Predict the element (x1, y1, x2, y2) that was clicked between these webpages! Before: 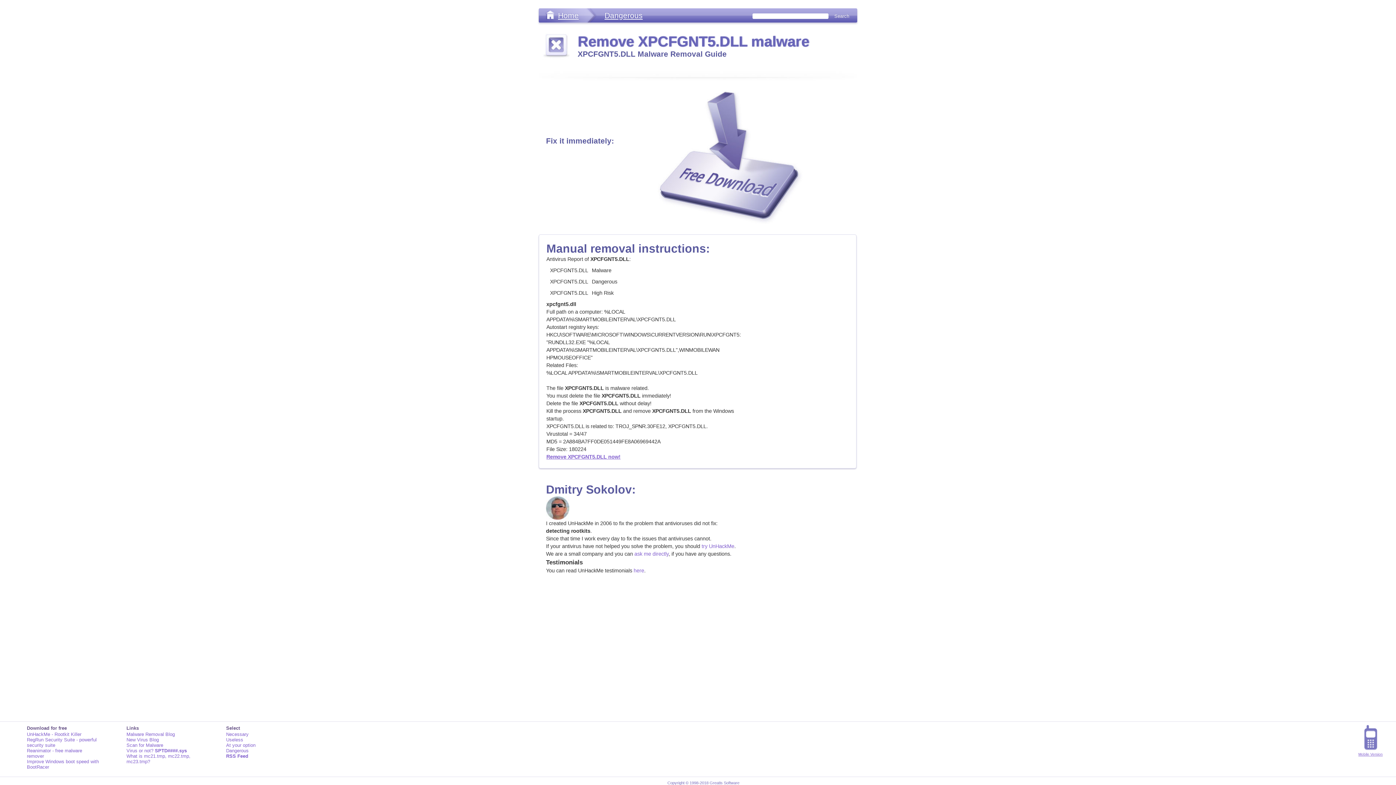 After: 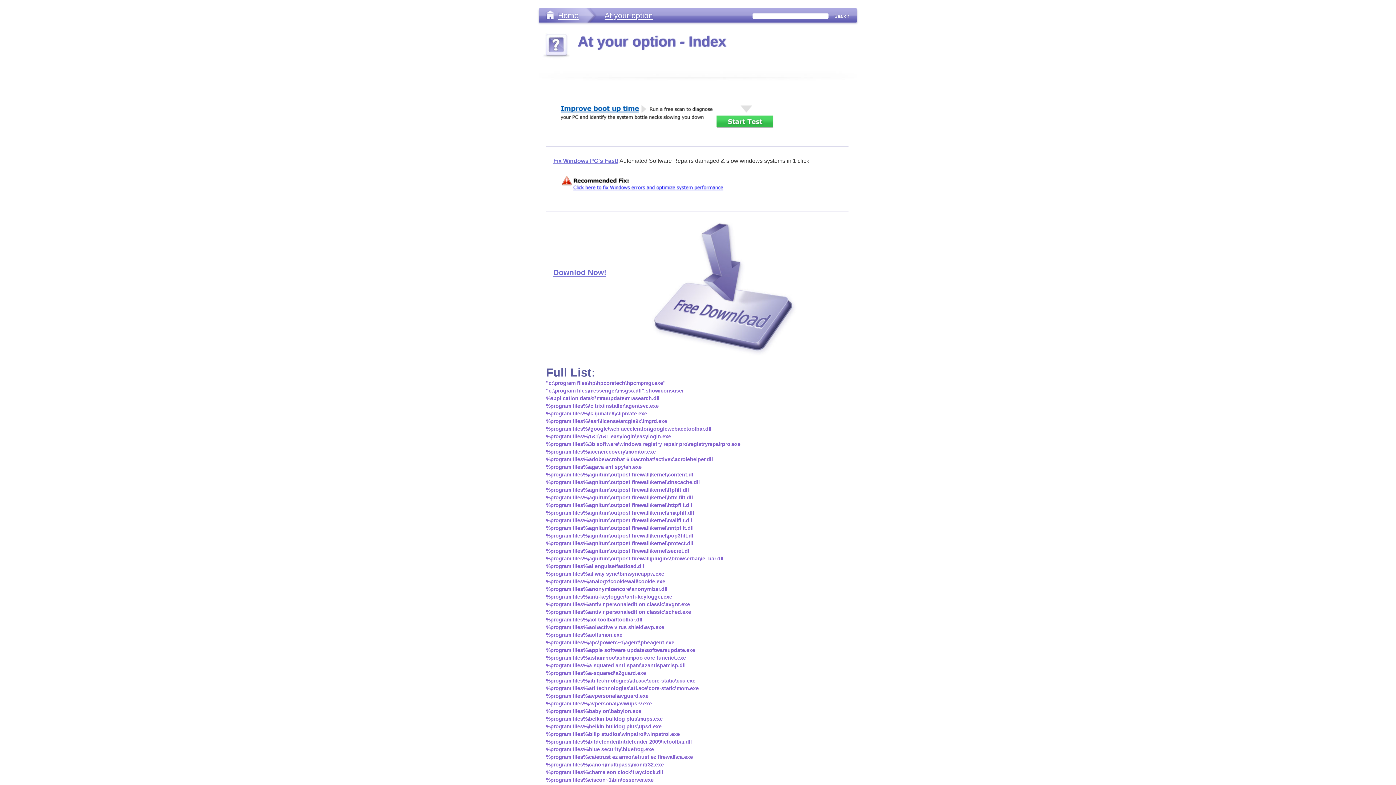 Action: bbox: (226, 742, 255, 748) label: At your option